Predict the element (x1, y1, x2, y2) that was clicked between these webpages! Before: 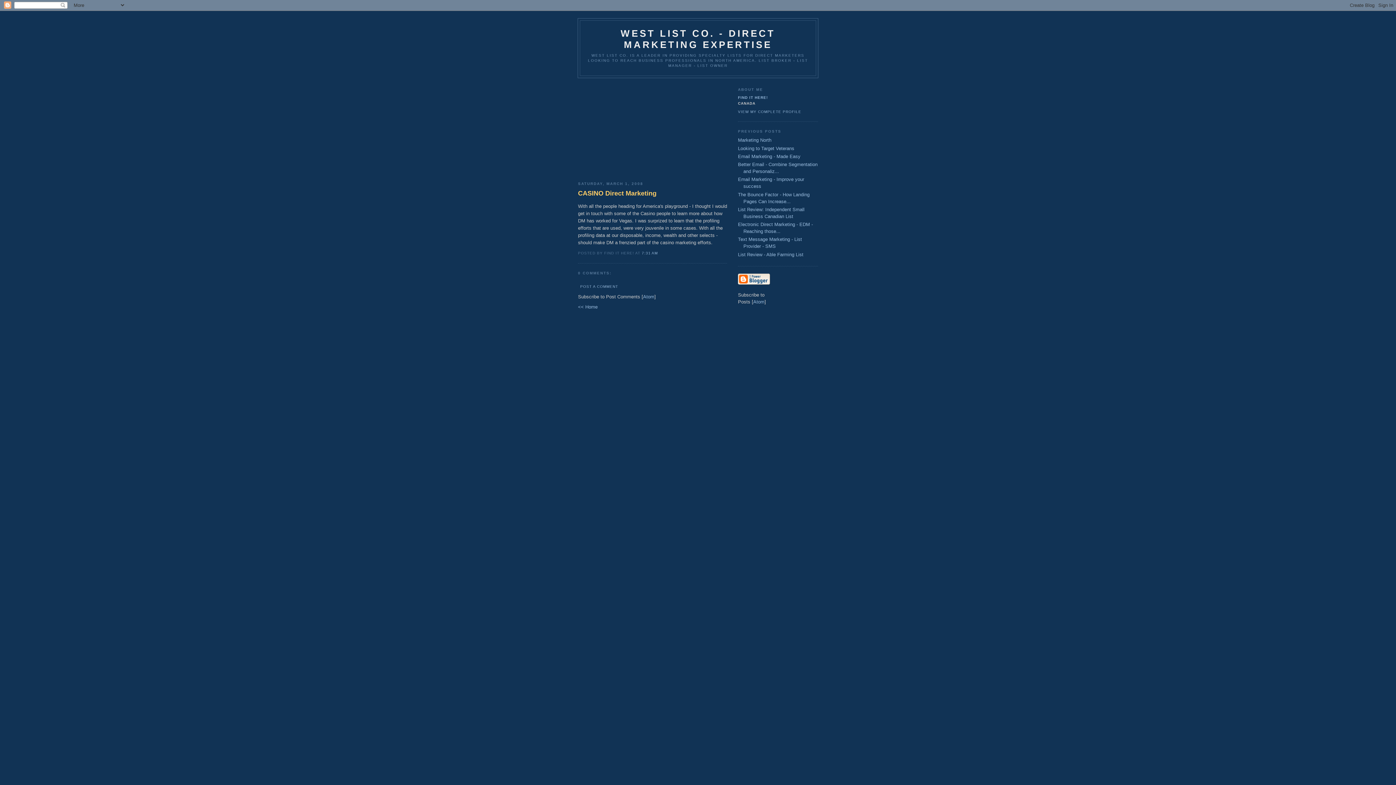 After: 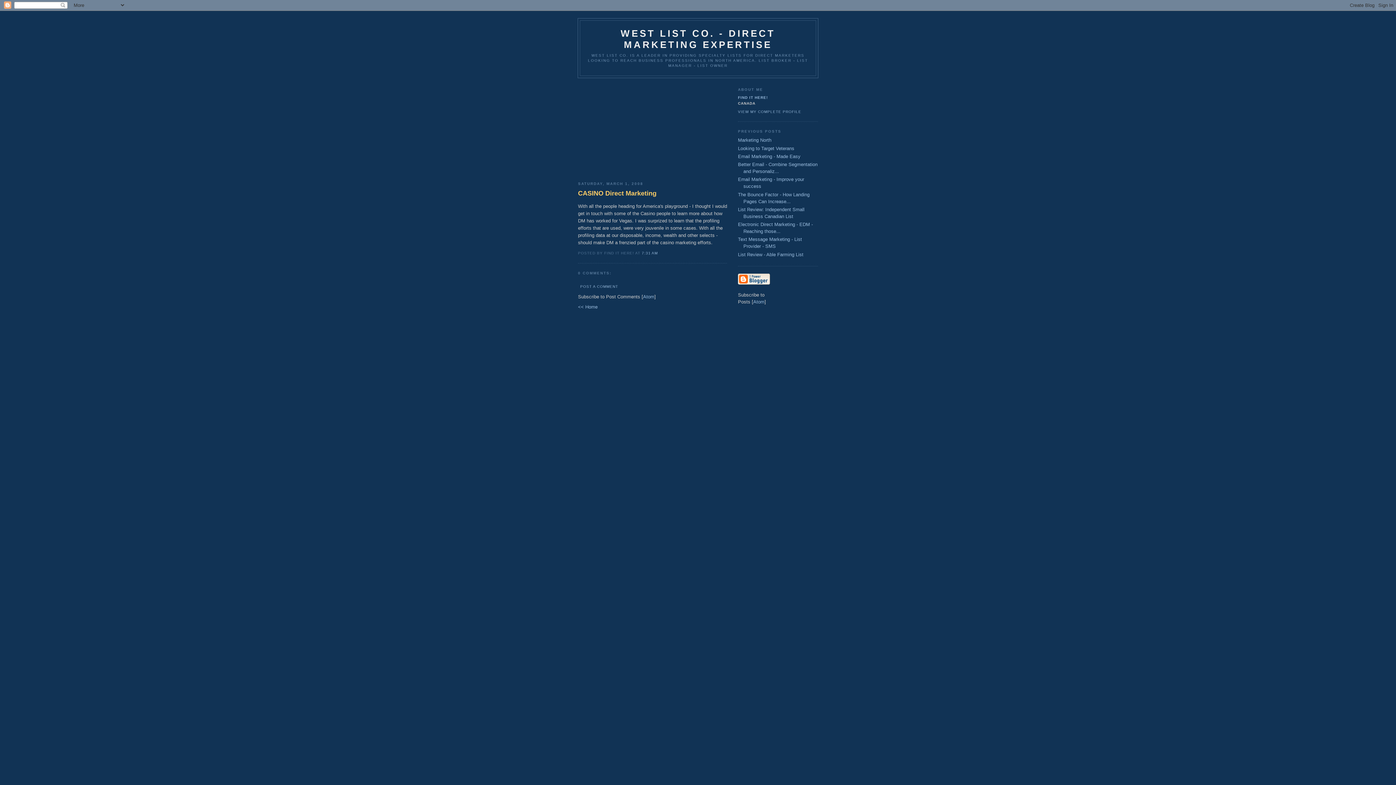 Action: bbox: (641, 251, 658, 255) label: 7:31 AM